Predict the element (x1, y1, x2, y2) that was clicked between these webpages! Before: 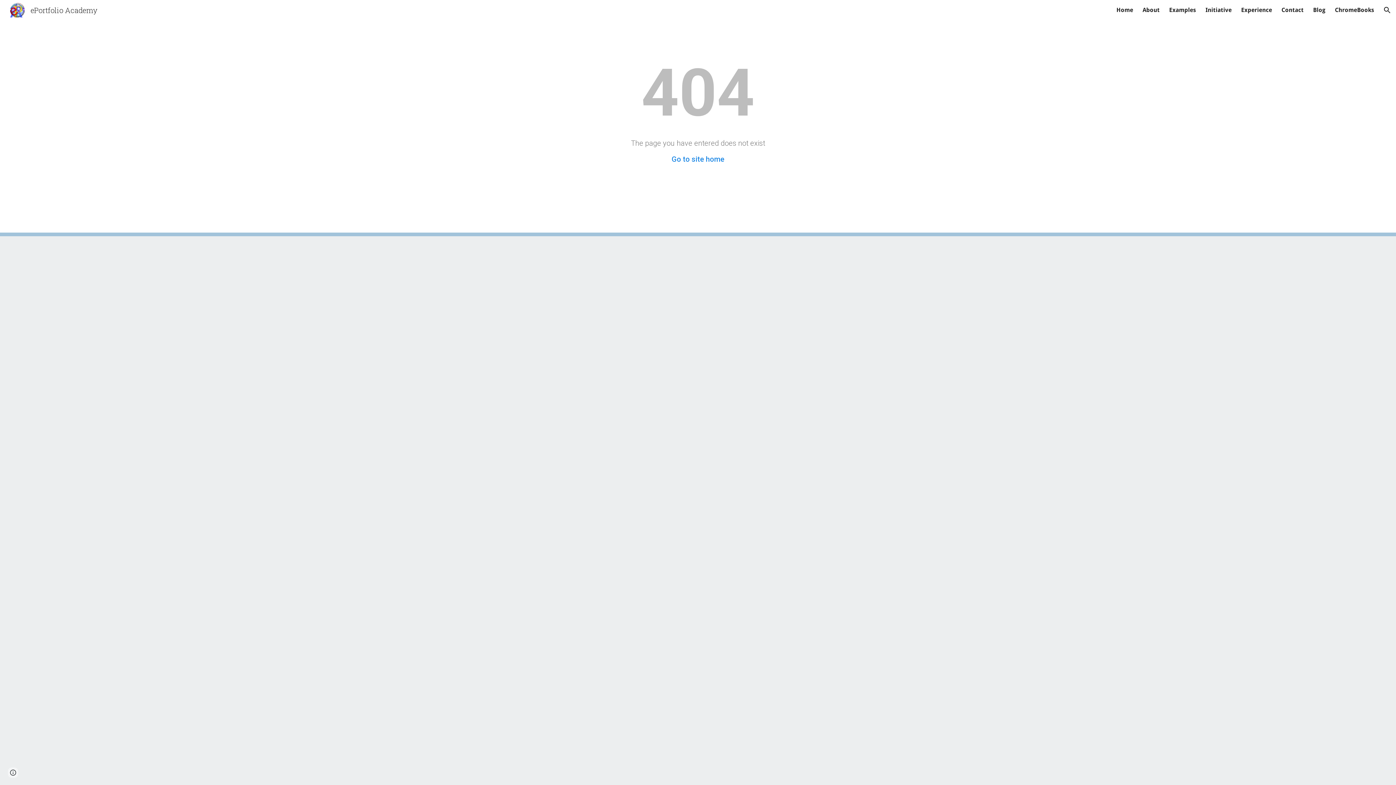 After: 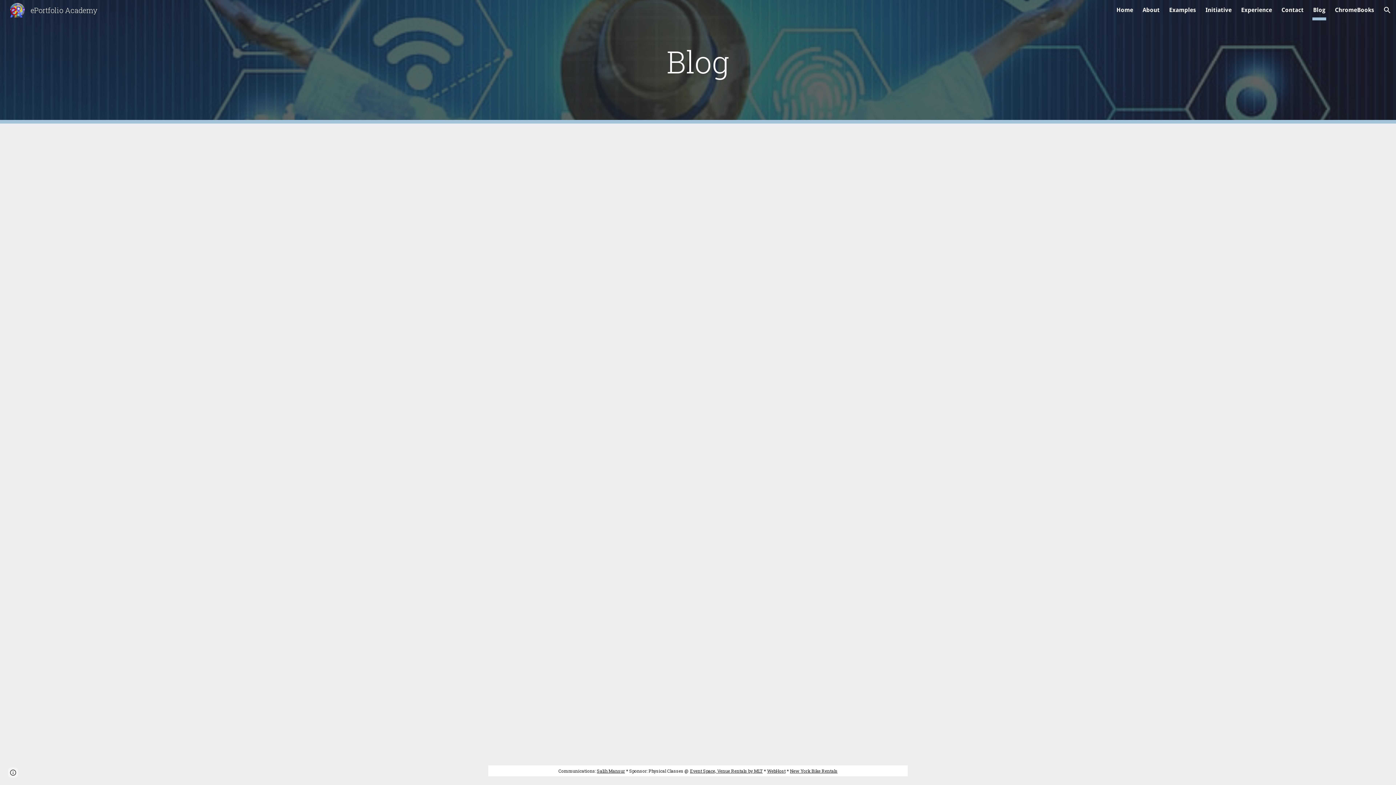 Action: label: Blog bbox: (1313, 5, 1325, 15)